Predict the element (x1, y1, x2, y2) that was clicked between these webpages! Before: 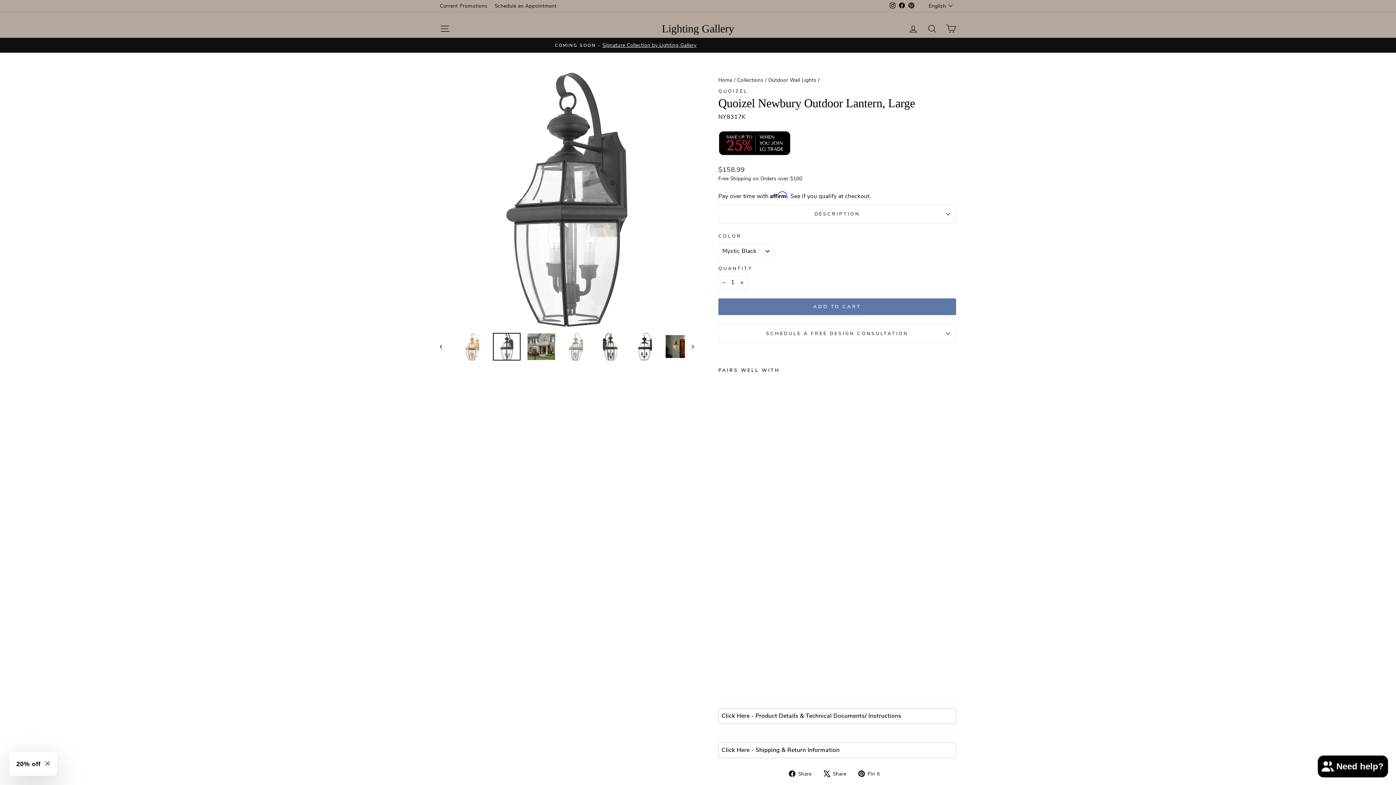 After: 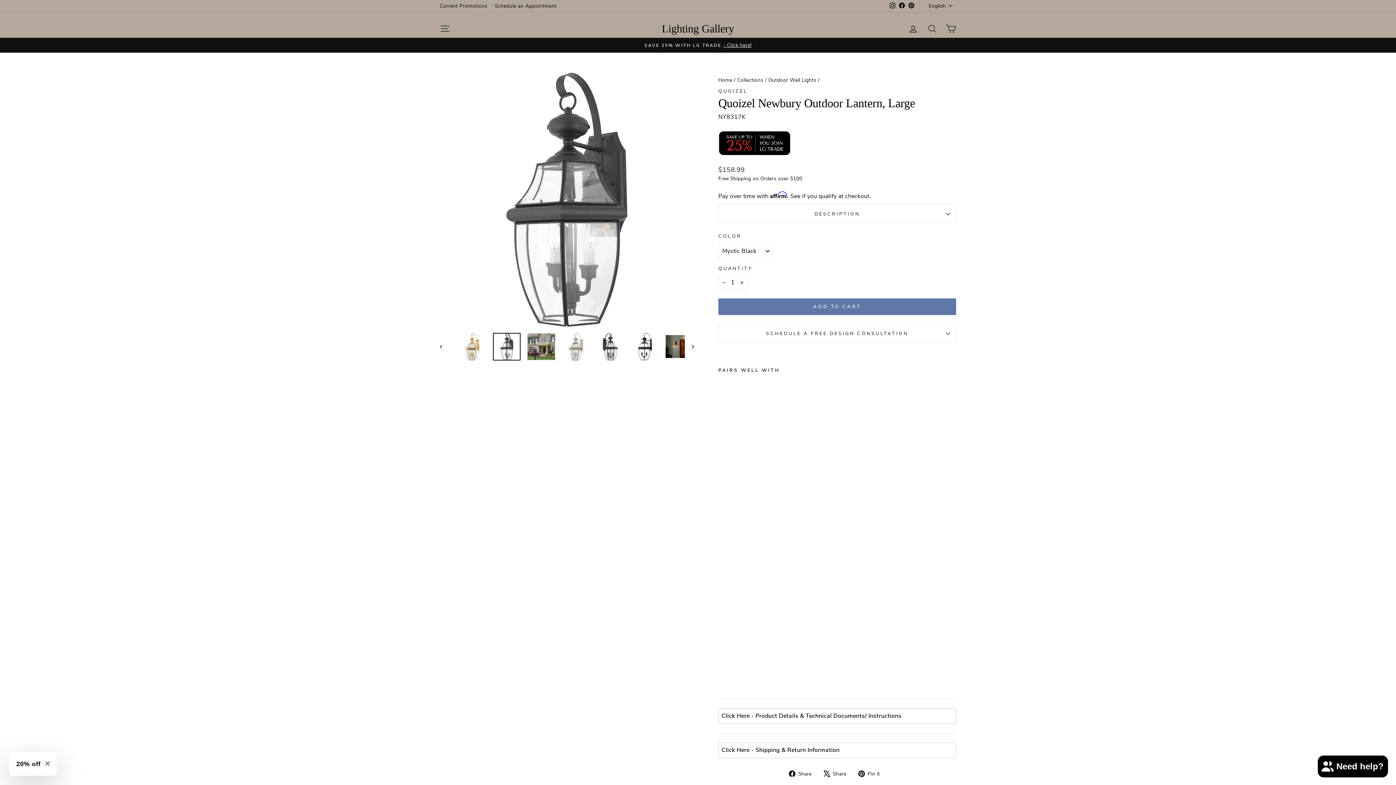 Action: bbox: (739, 673, 746, 680) label: Quoizel  Newbury Outdoor Lantern, Large - Mystic Black